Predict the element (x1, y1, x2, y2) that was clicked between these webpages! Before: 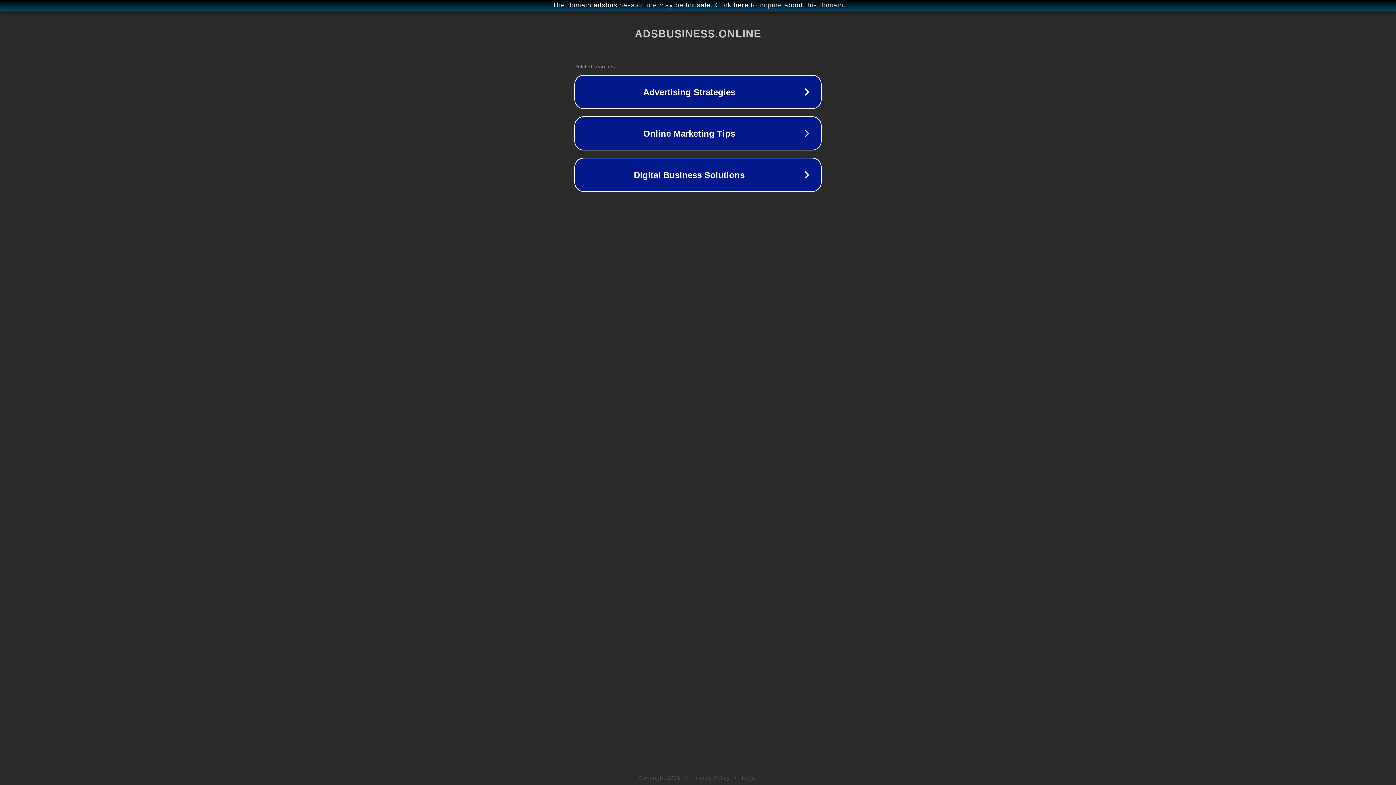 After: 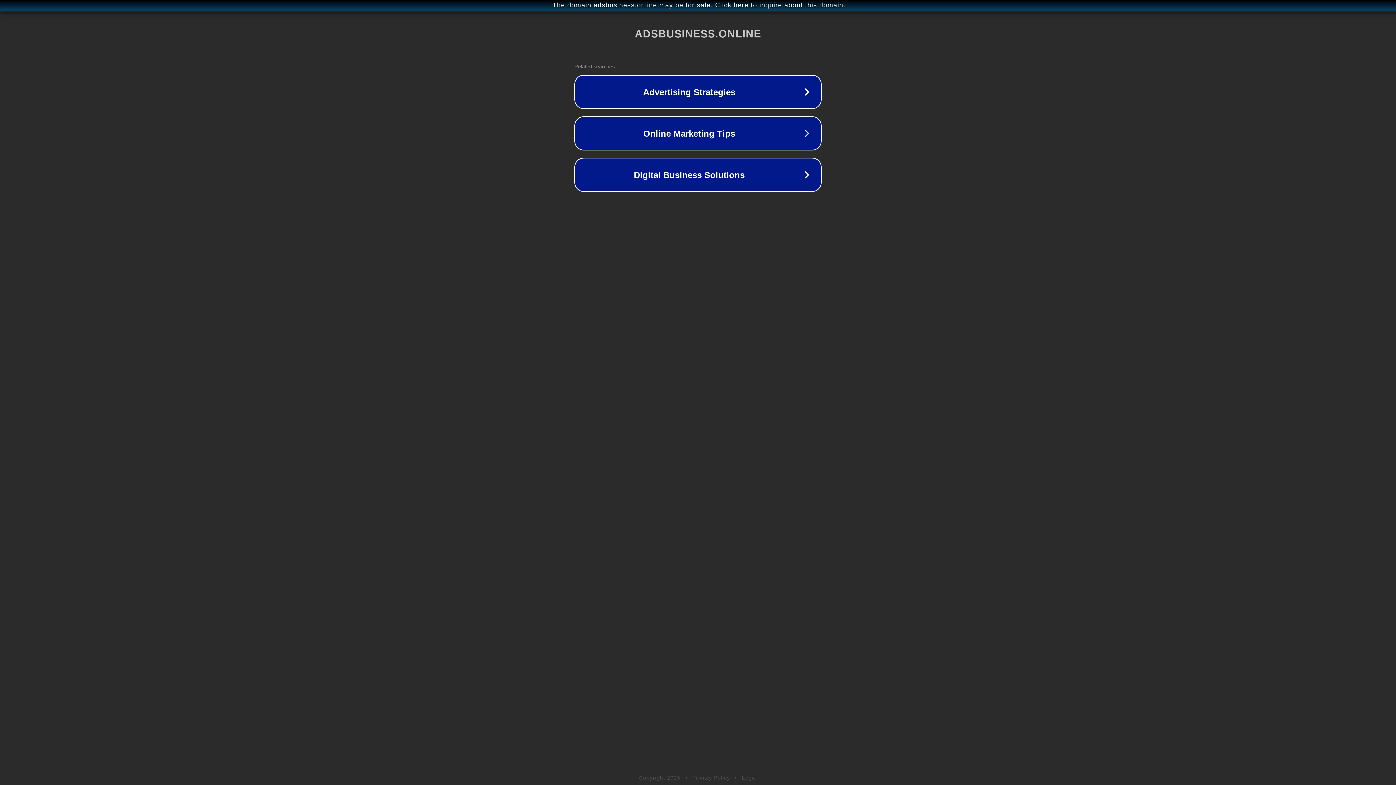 Action: bbox: (692, 775, 730, 781) label: Privacy Policy